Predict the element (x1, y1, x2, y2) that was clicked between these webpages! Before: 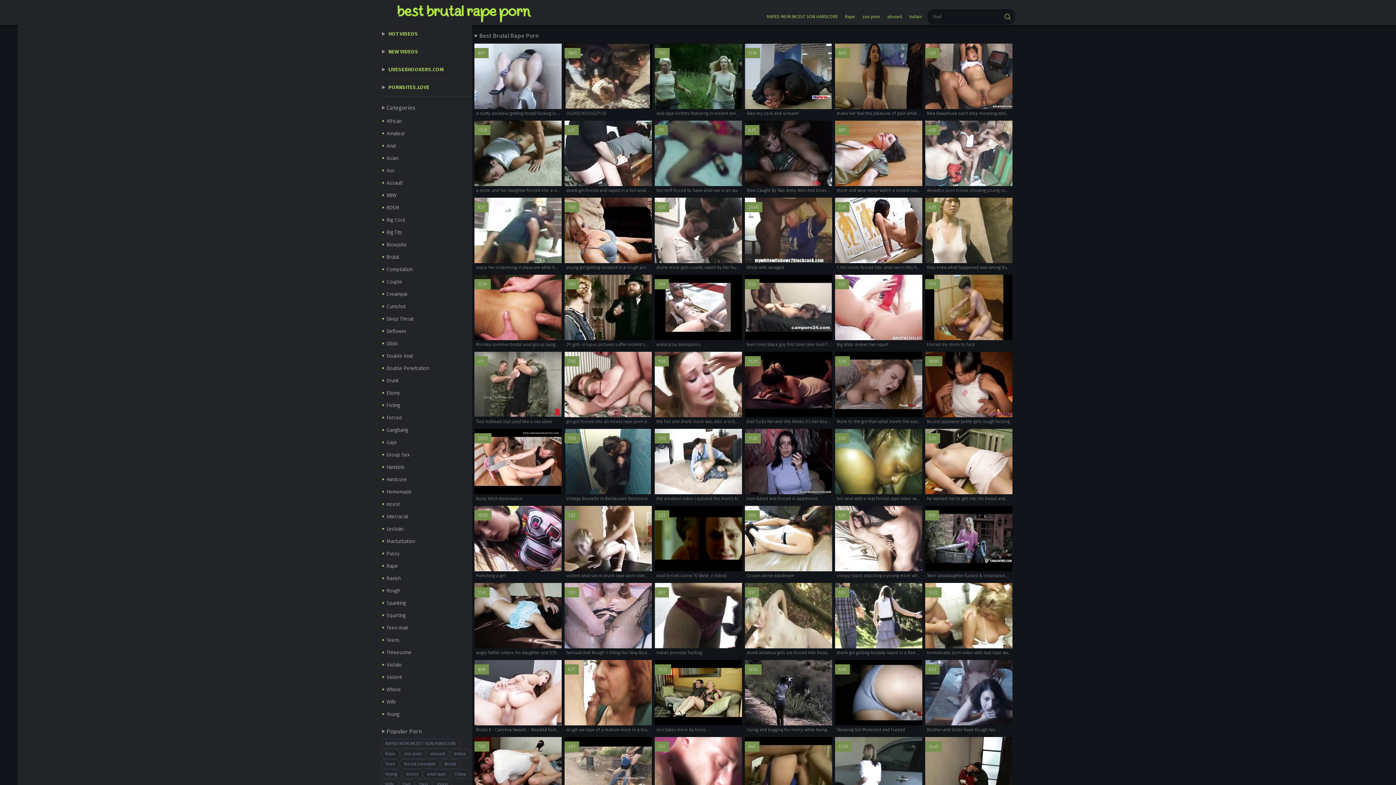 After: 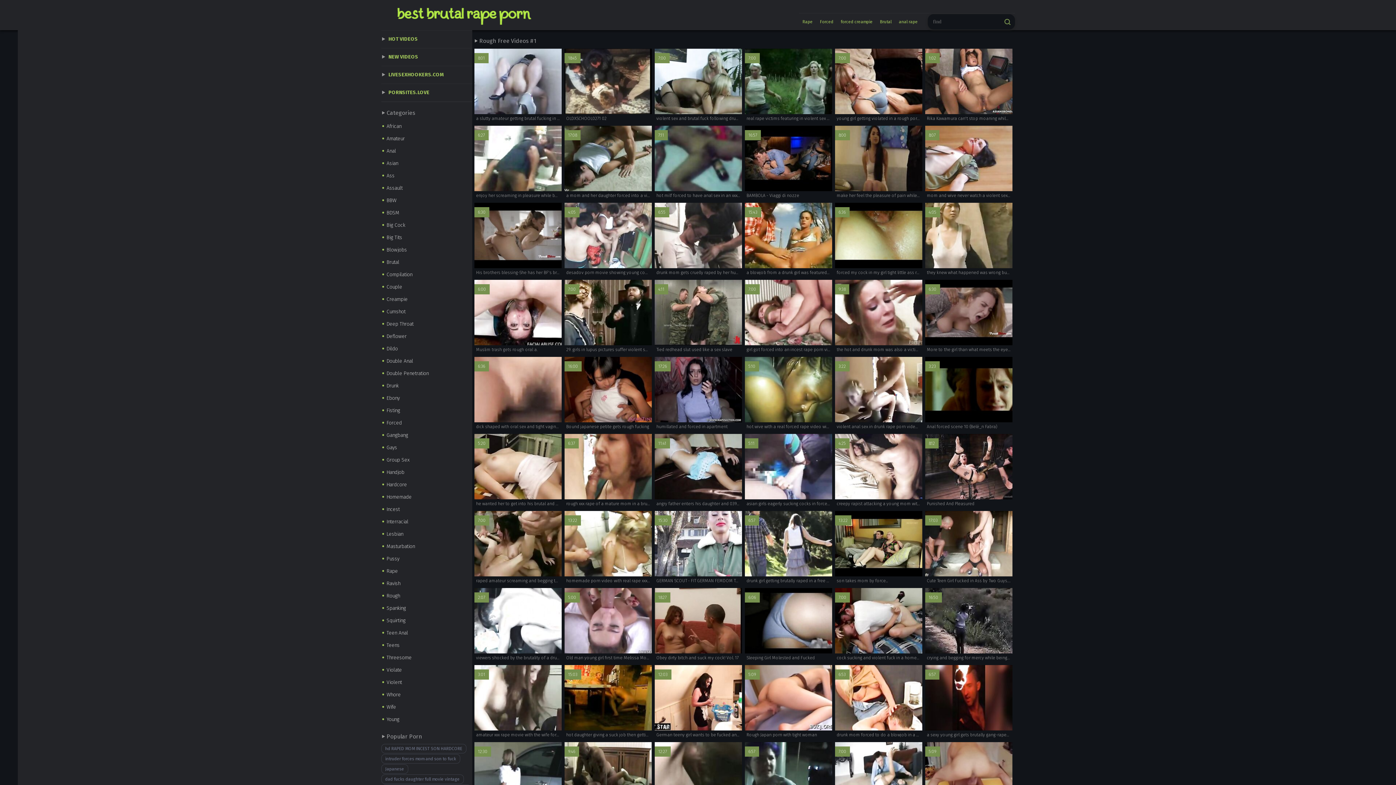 Action: bbox: (440, 759, 460, 769) label: Brutal